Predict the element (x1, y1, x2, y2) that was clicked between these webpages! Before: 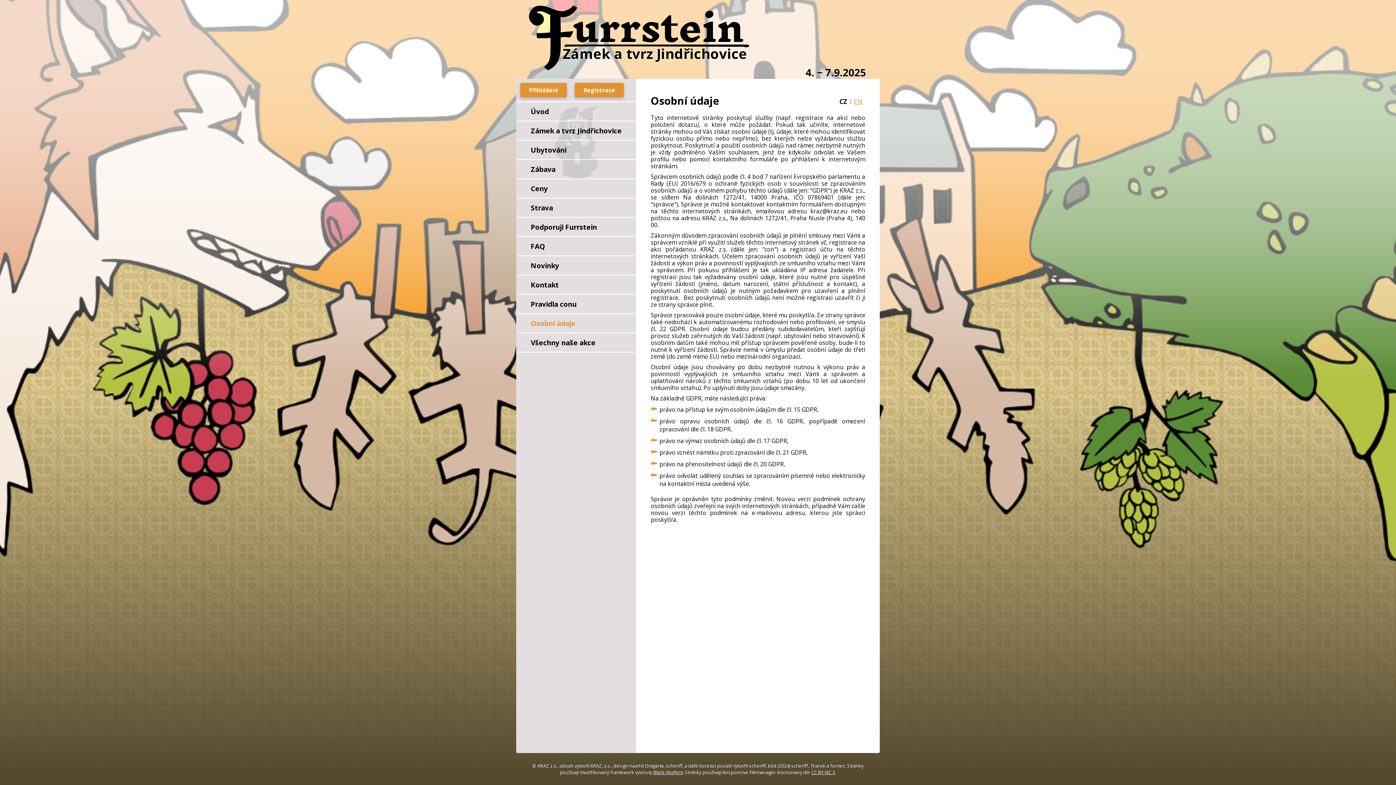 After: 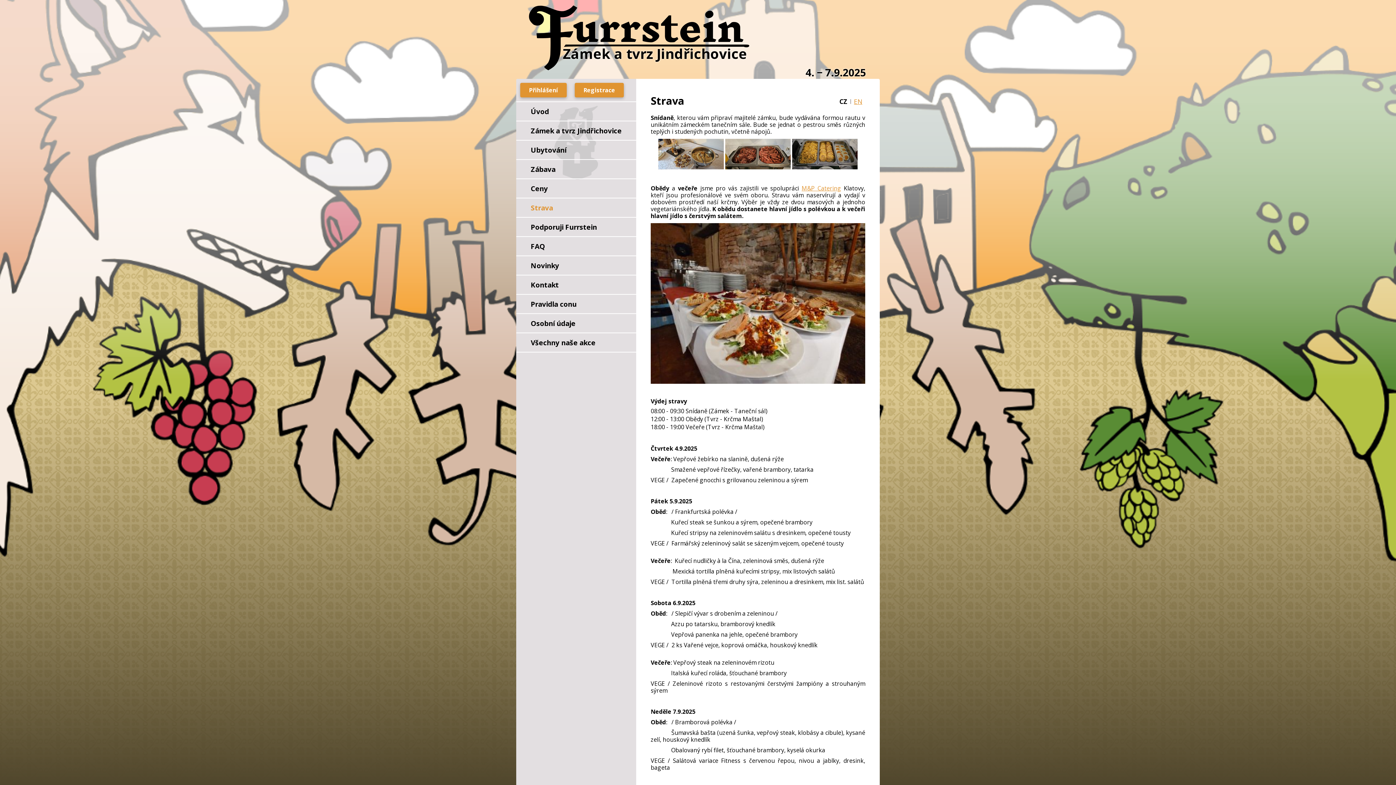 Action: label: Strava bbox: (530, 202, 553, 212)